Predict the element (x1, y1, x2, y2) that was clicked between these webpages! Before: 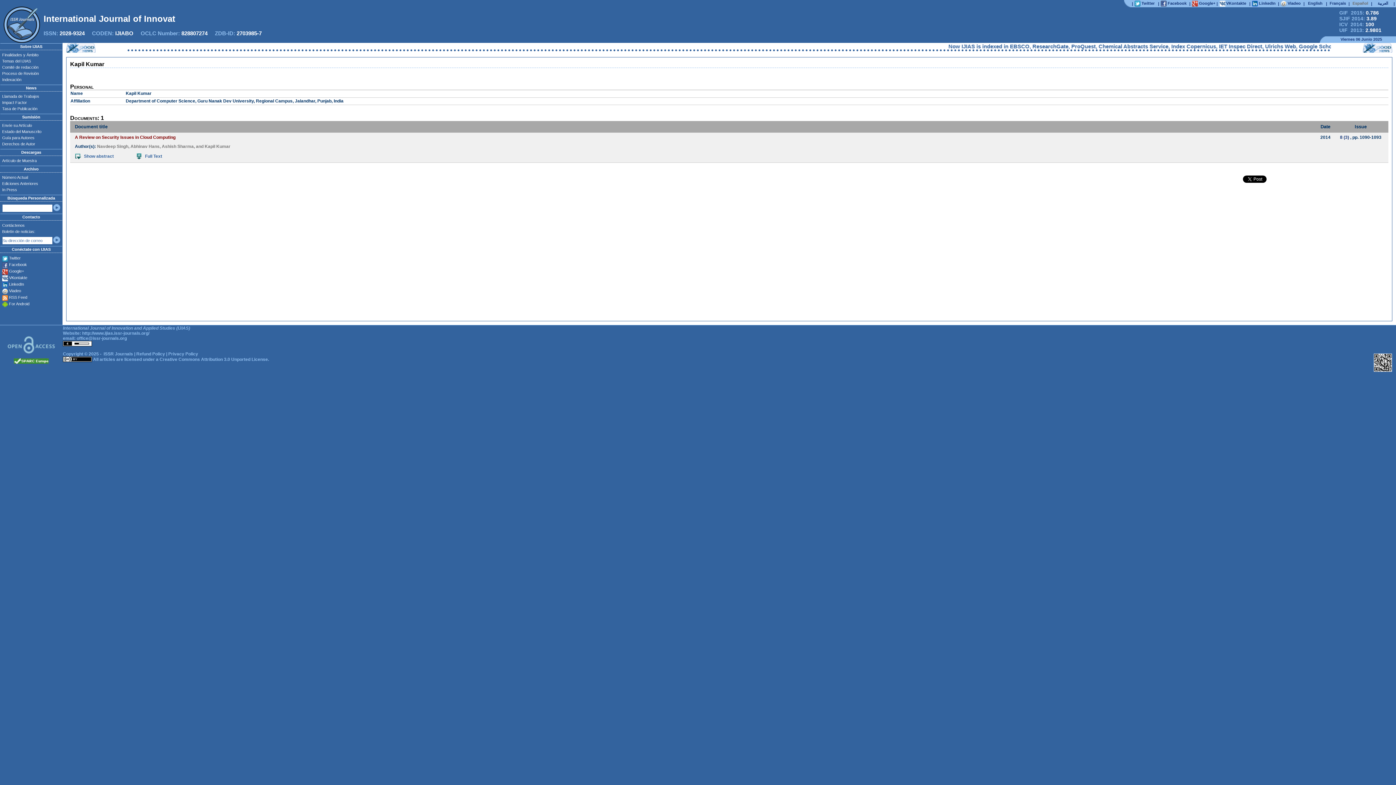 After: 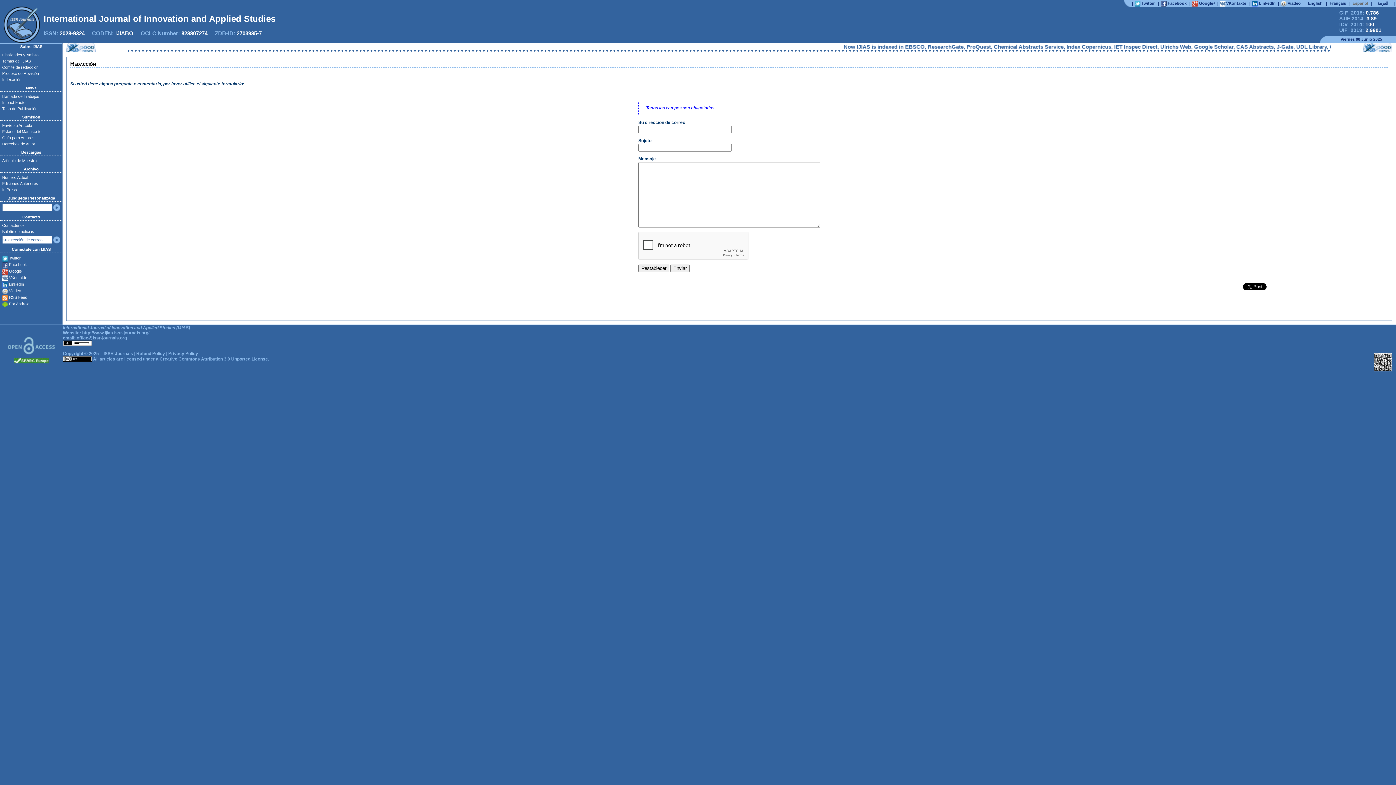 Action: bbox: (2, 223, 24, 227) label: Contáctenos